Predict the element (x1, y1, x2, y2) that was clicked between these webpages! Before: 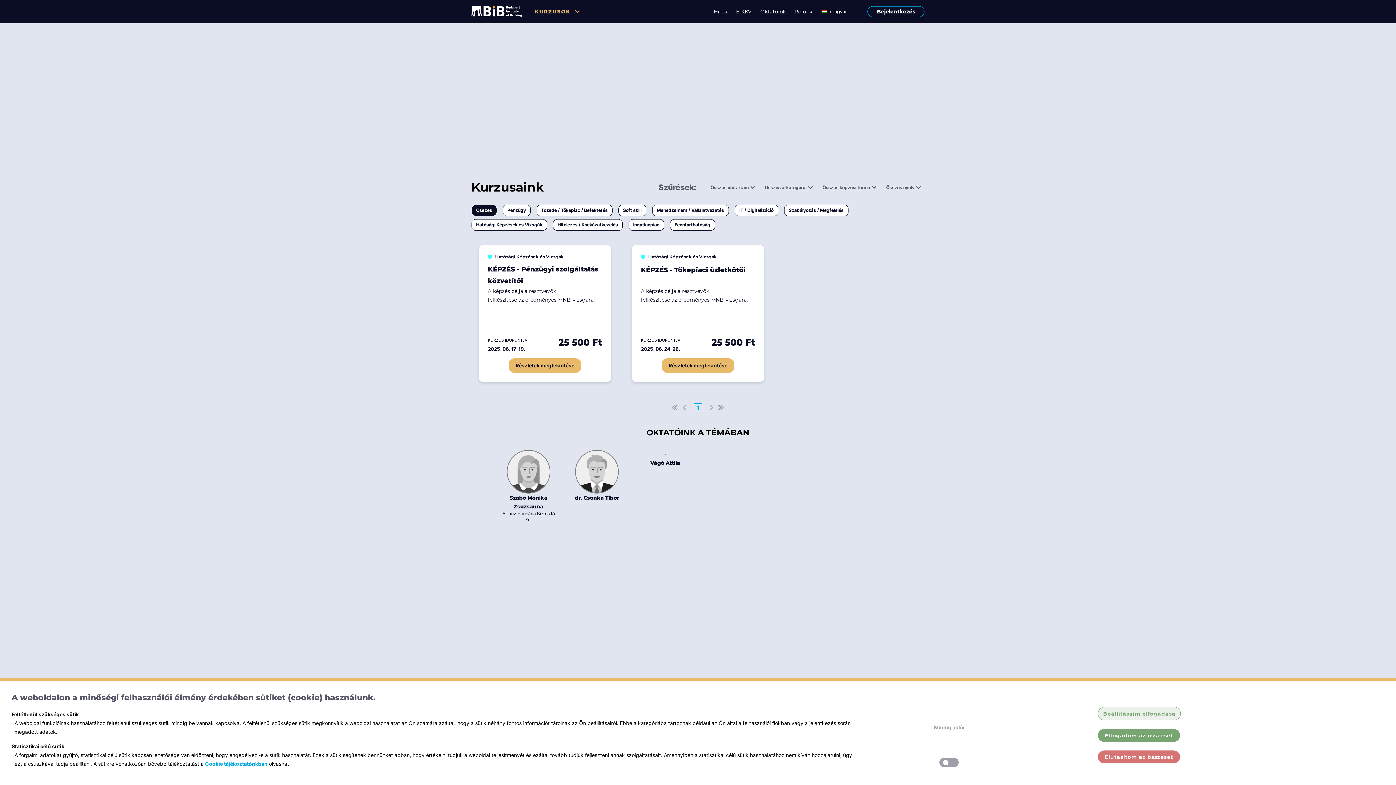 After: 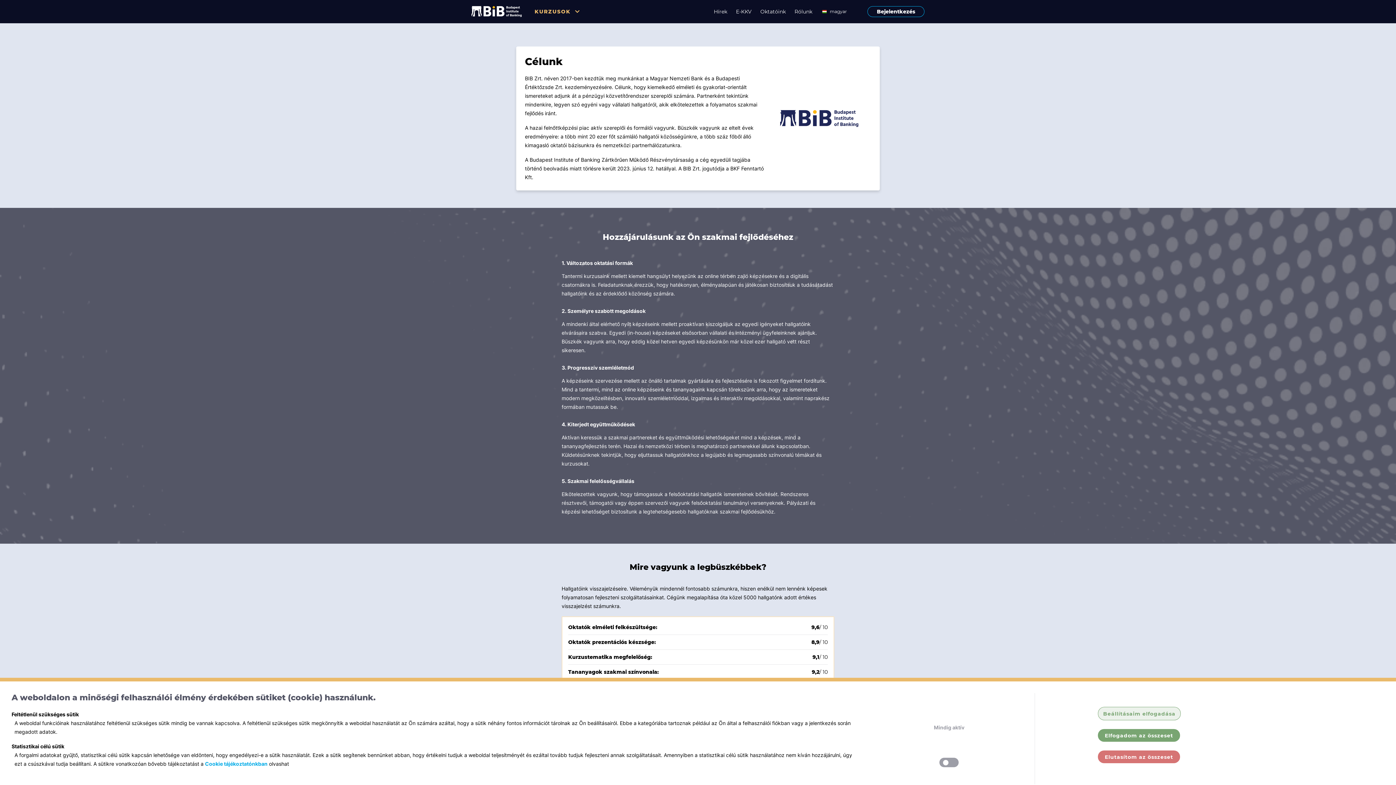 Action: bbox: (794, 7, 821, 16) label: Rólunk